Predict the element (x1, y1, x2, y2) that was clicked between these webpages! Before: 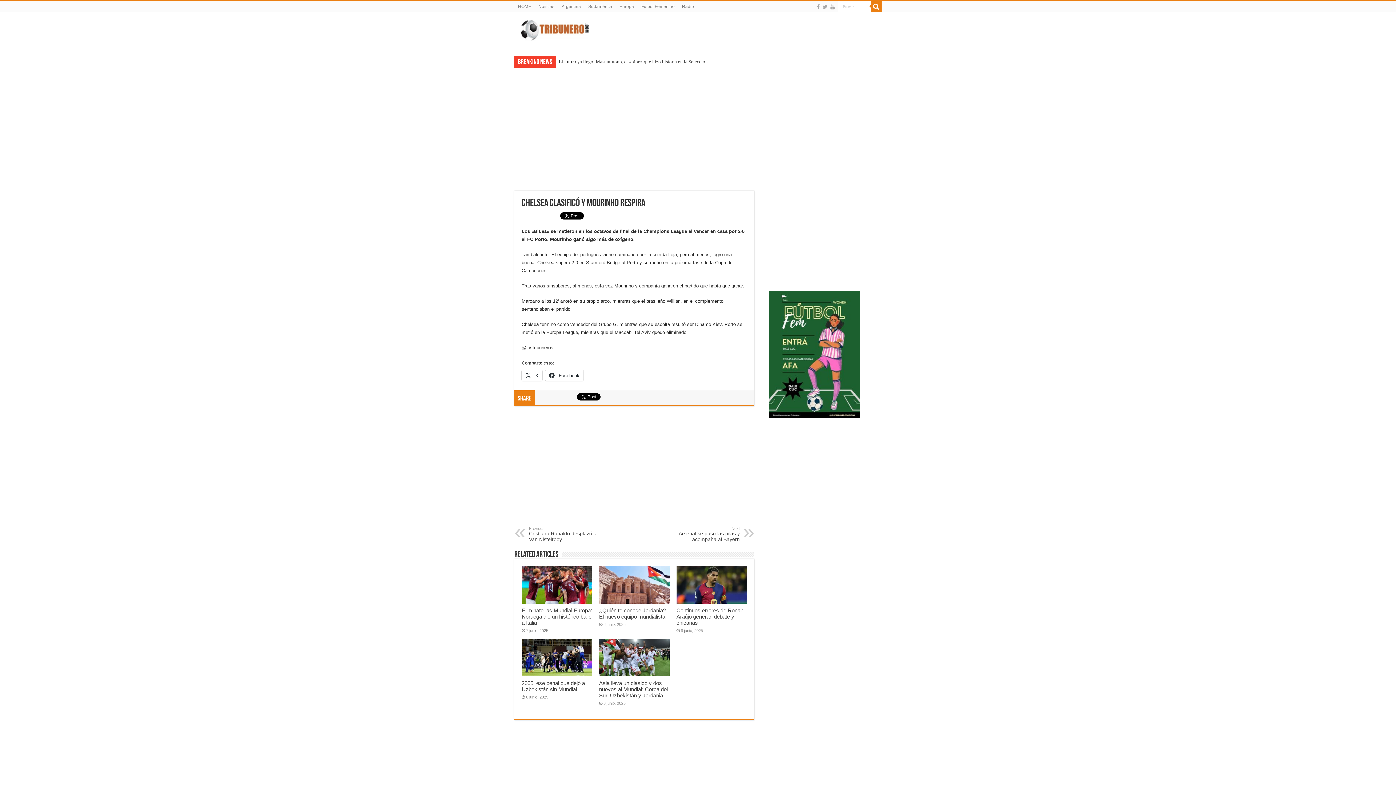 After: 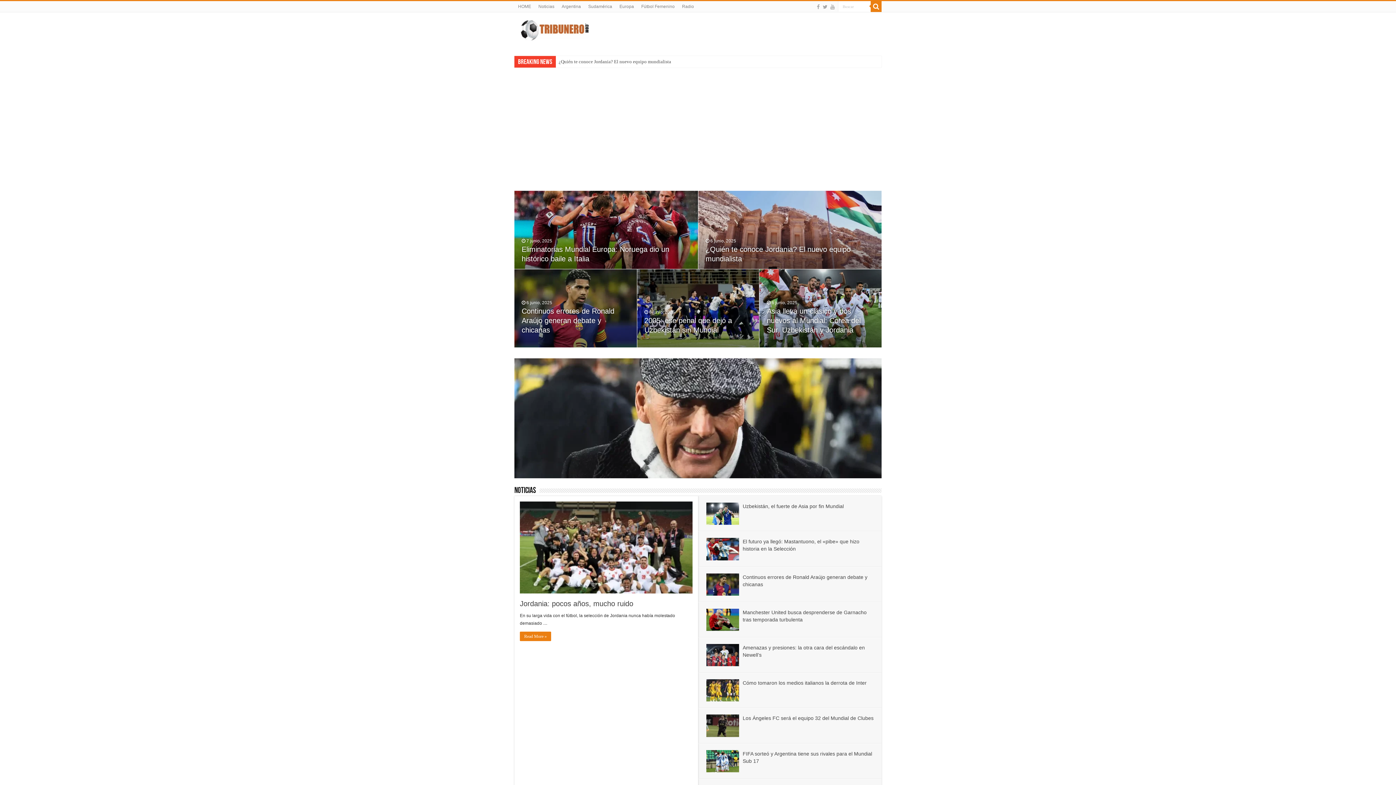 Action: bbox: (520, 20, 589, 37)